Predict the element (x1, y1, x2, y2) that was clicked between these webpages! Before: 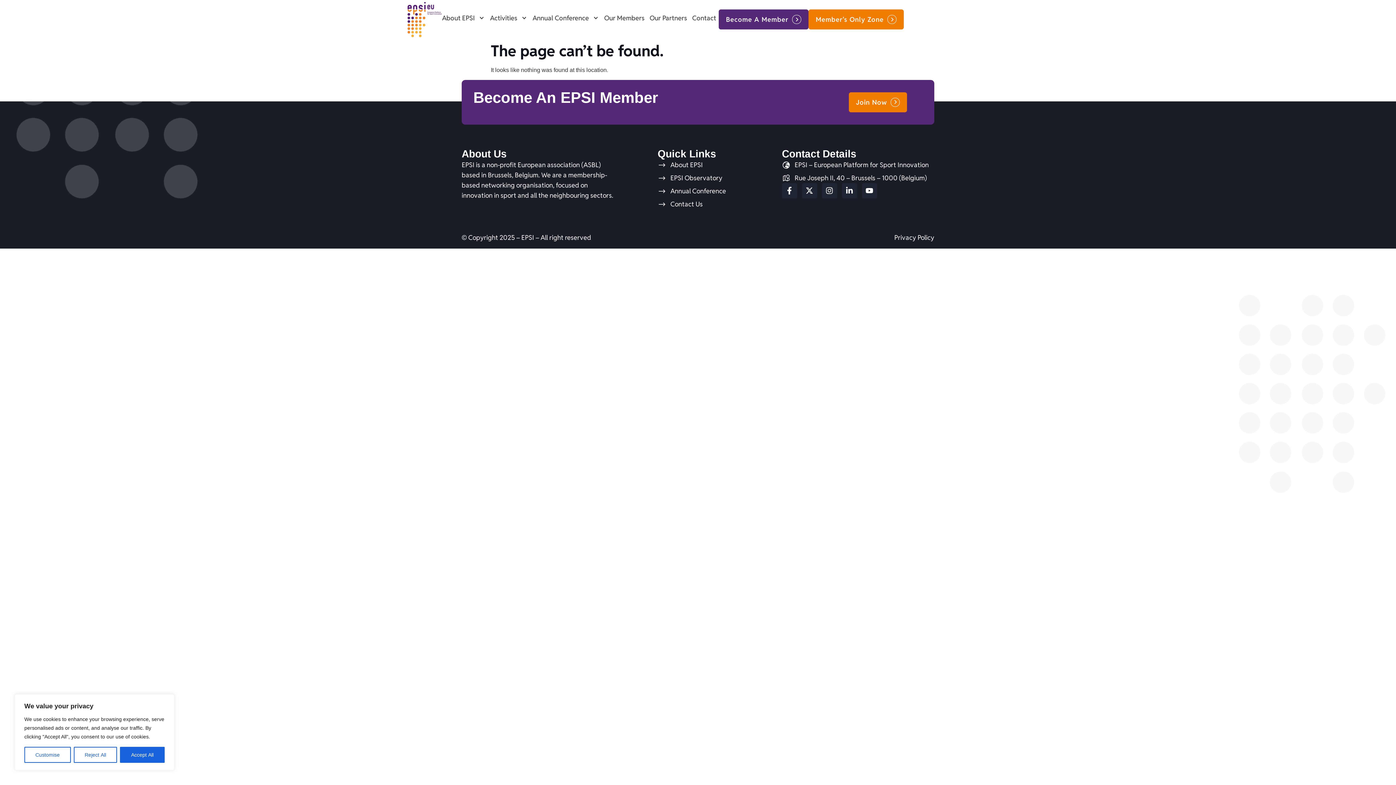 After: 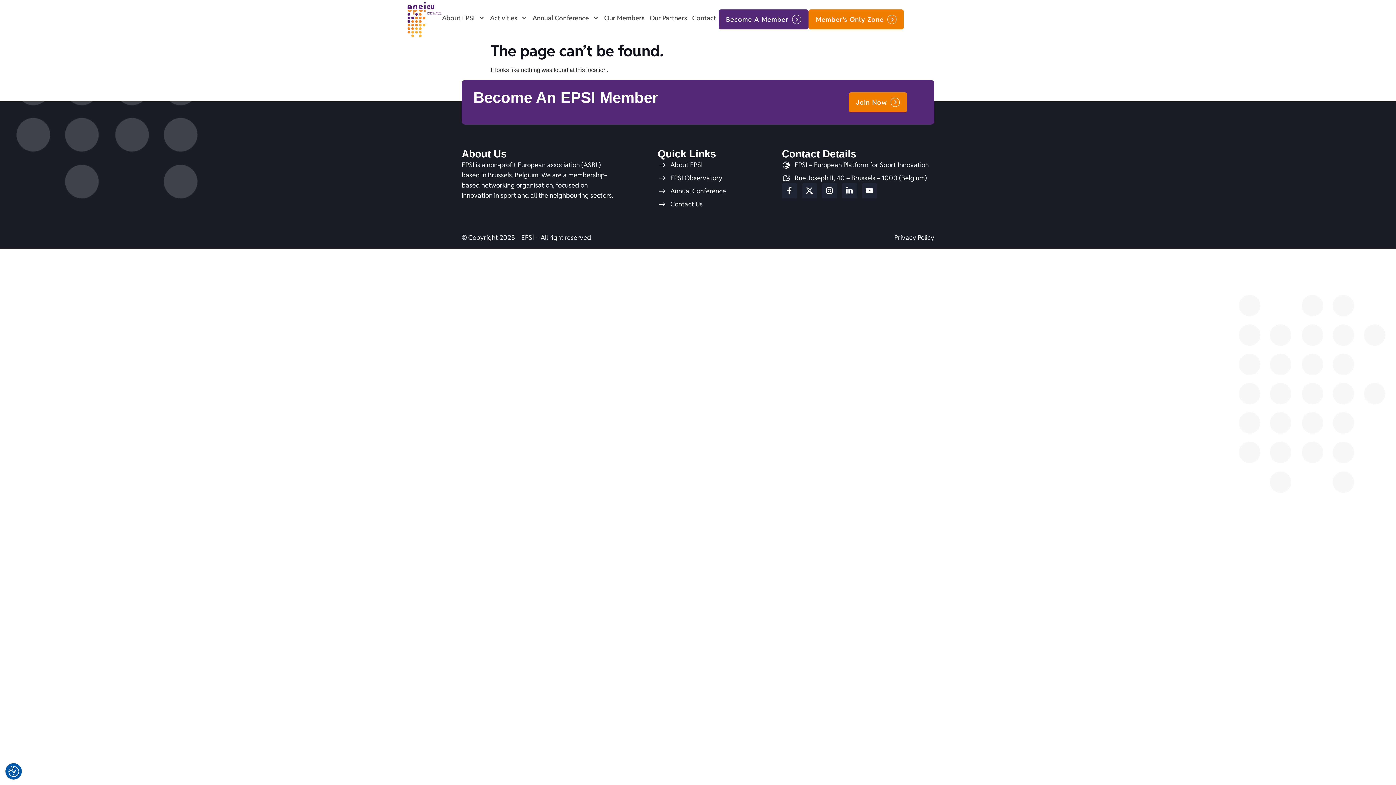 Action: label: Reject All bbox: (73, 747, 117, 763)